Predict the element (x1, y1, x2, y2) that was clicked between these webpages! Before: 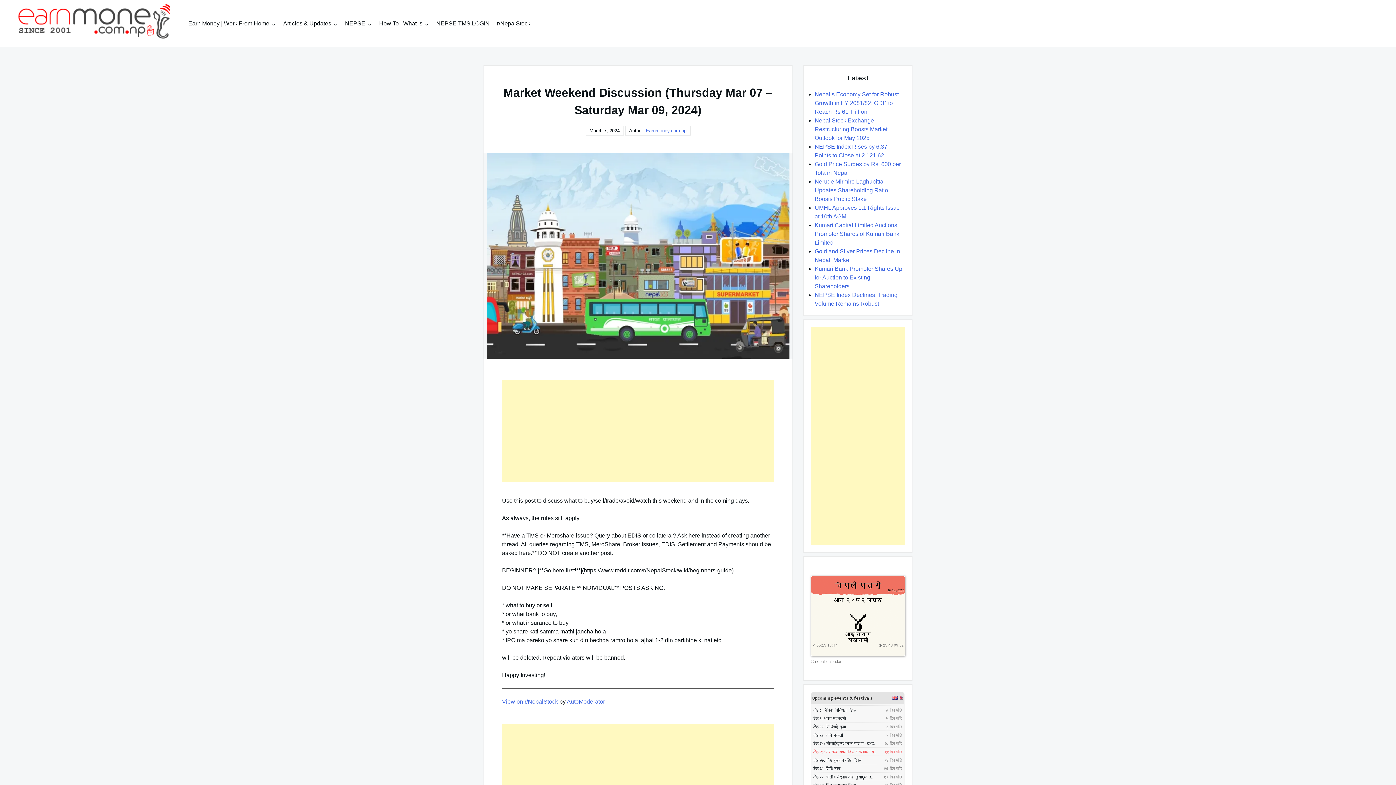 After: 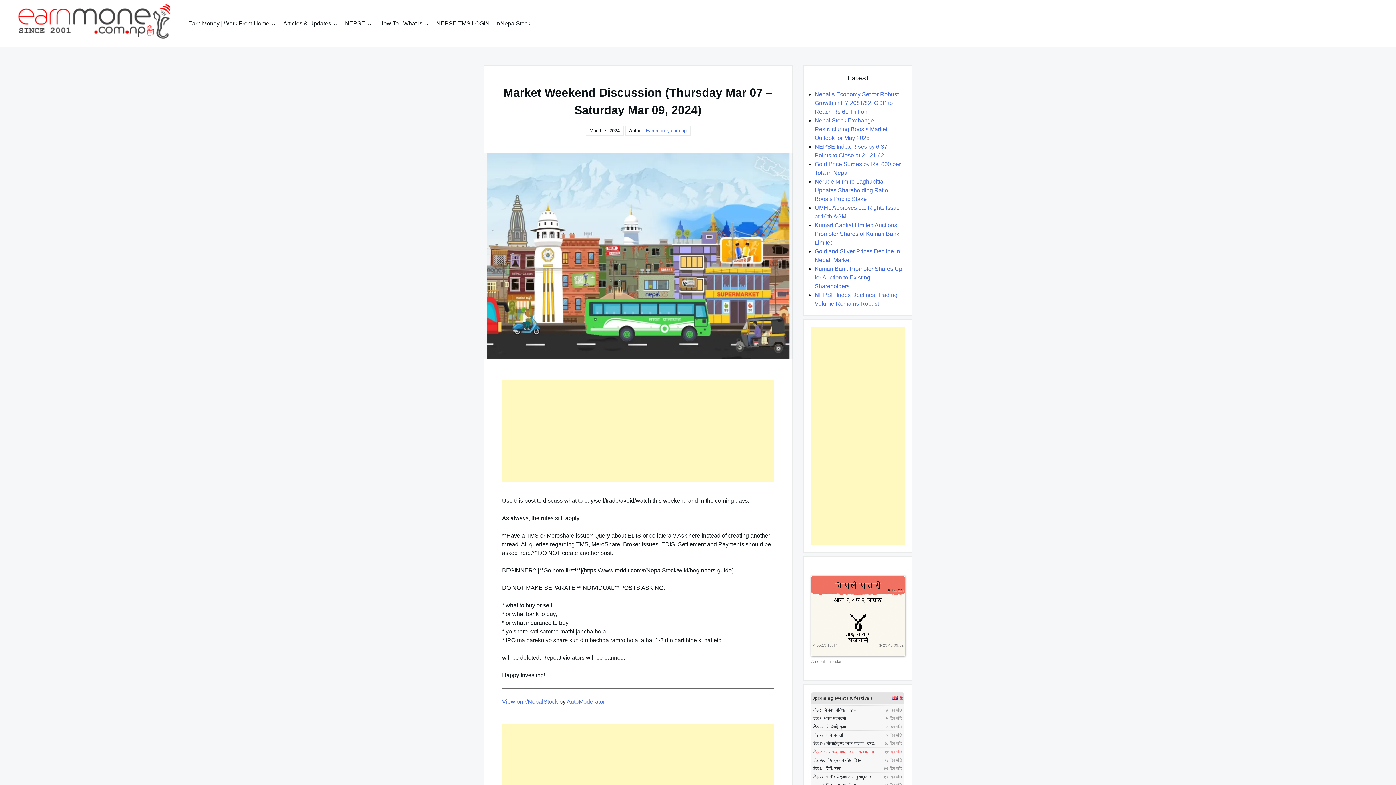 Action: label: nepali calendar bbox: (815, 659, 841, 663)